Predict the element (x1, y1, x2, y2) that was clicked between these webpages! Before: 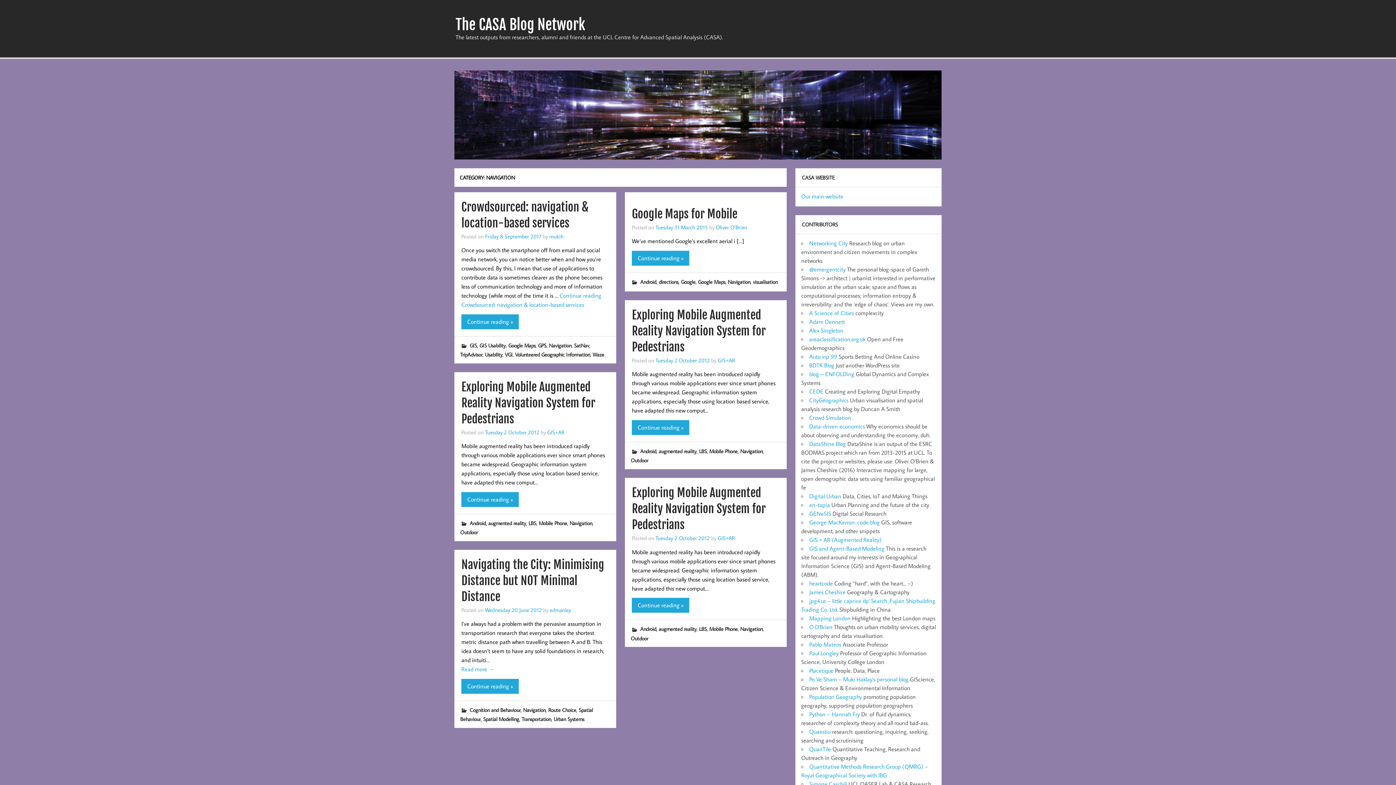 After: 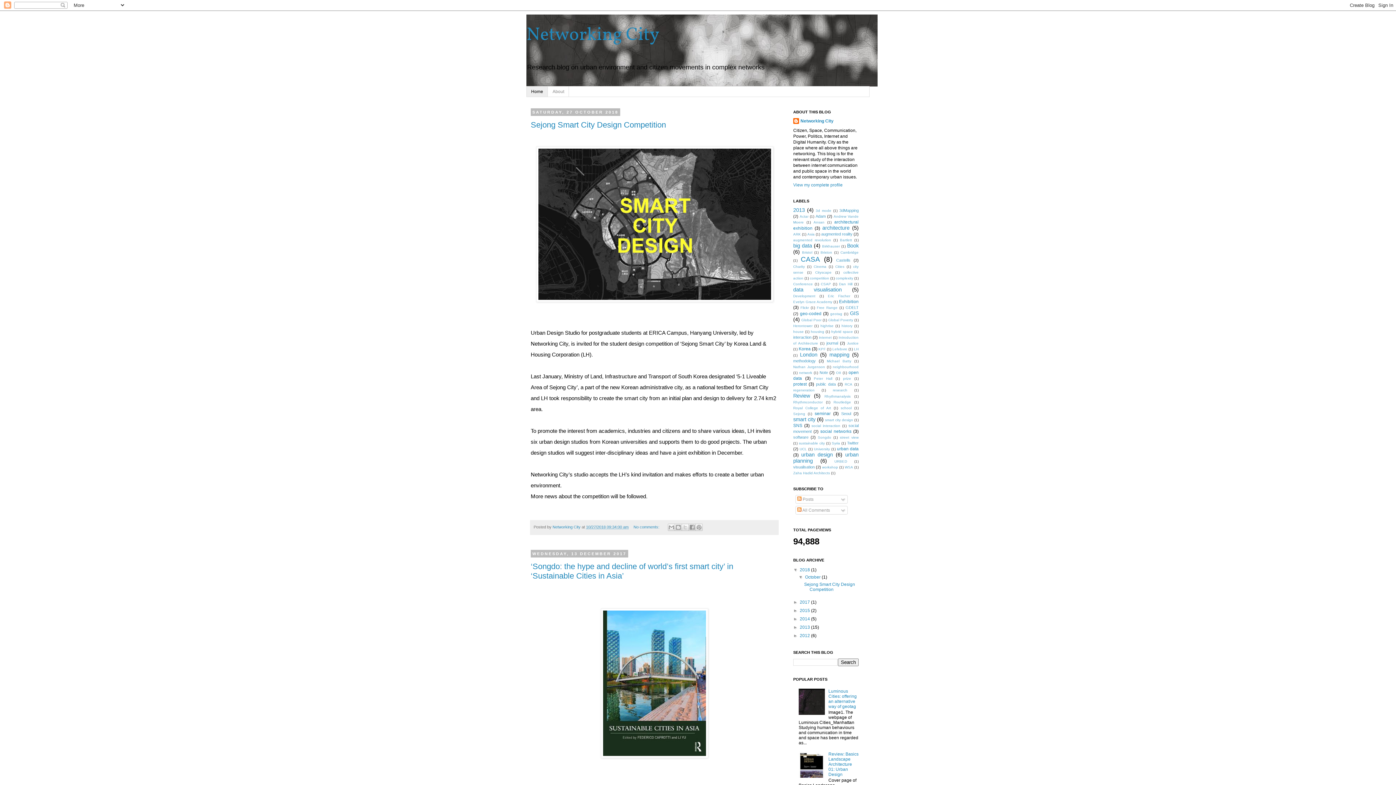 Action: bbox: (809, 239, 848, 246) label: Networking City